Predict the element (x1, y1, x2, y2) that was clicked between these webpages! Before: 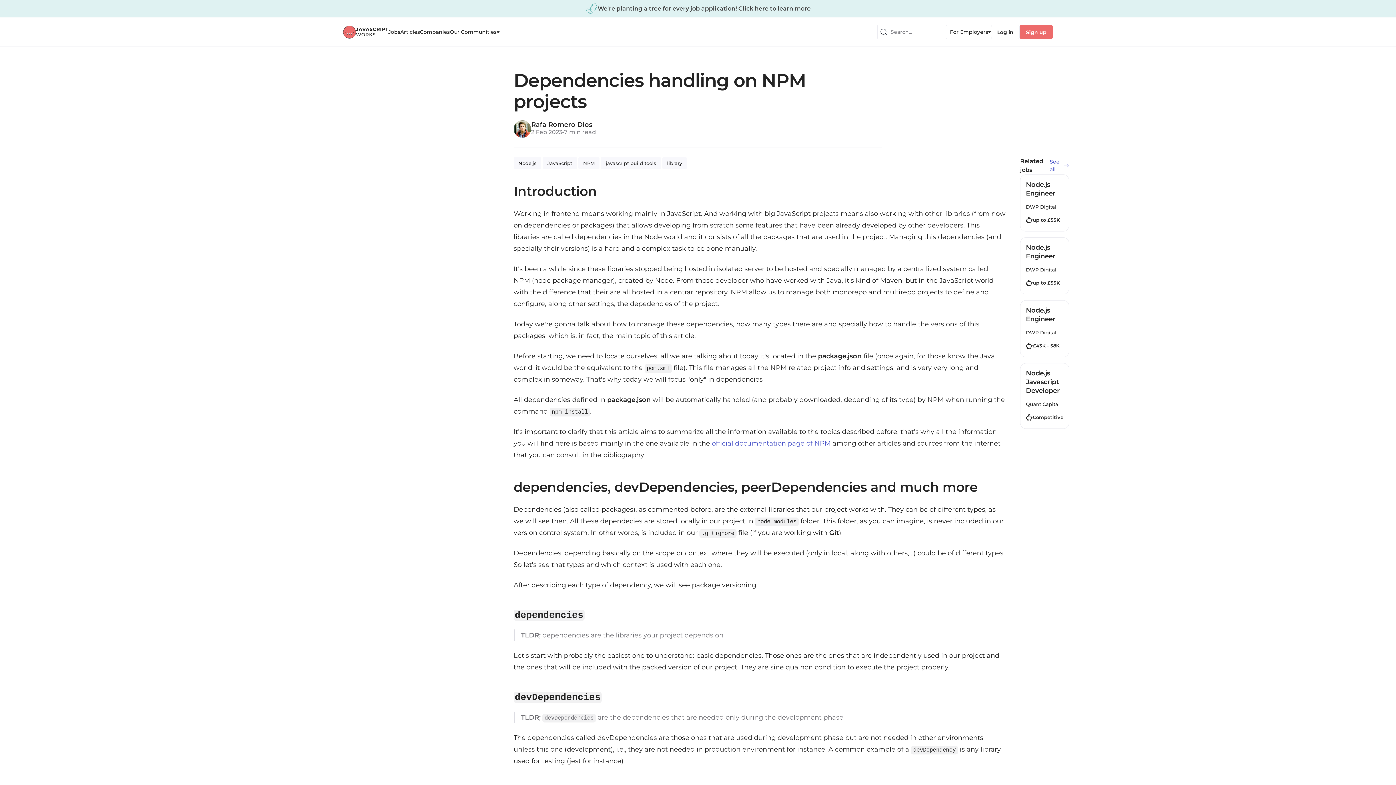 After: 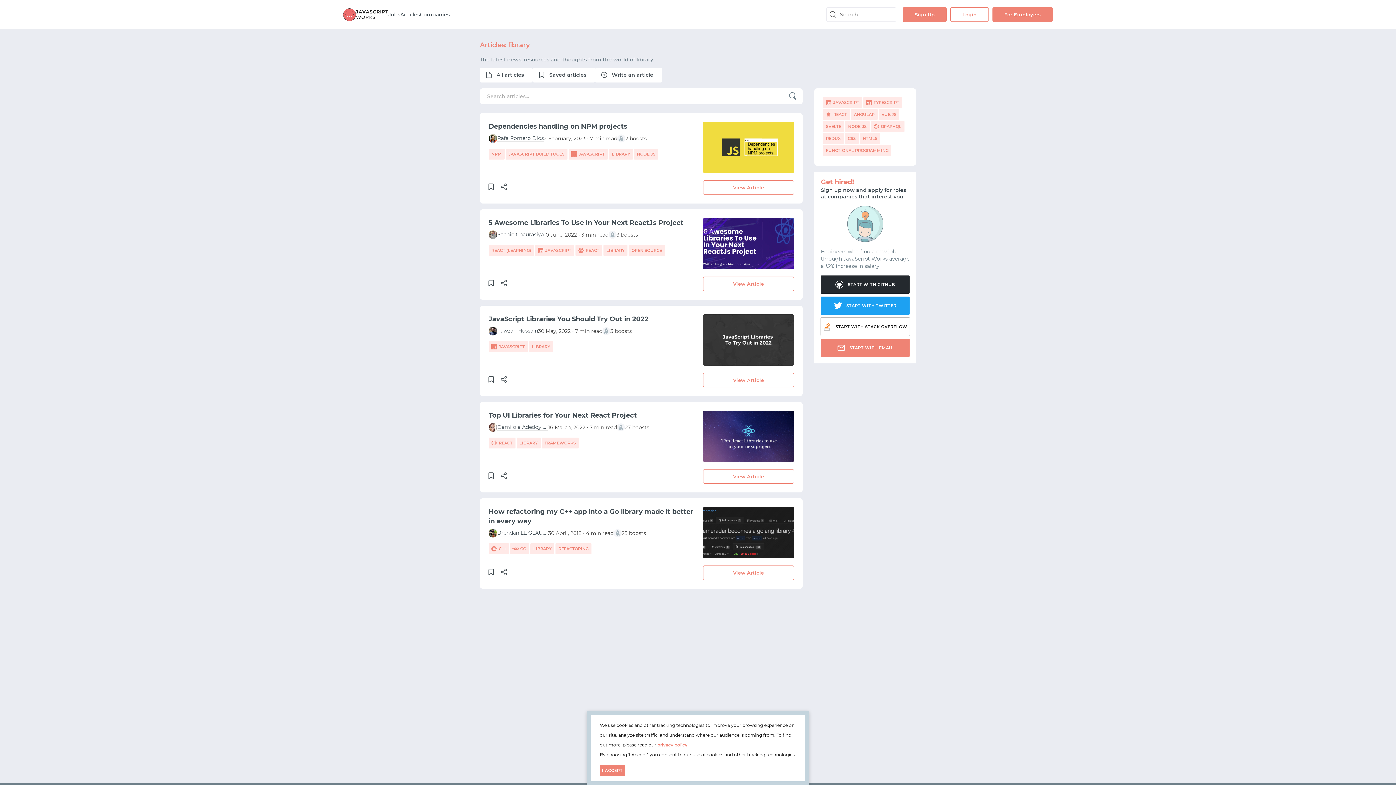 Action: bbox: (662, 157, 686, 169) label: library